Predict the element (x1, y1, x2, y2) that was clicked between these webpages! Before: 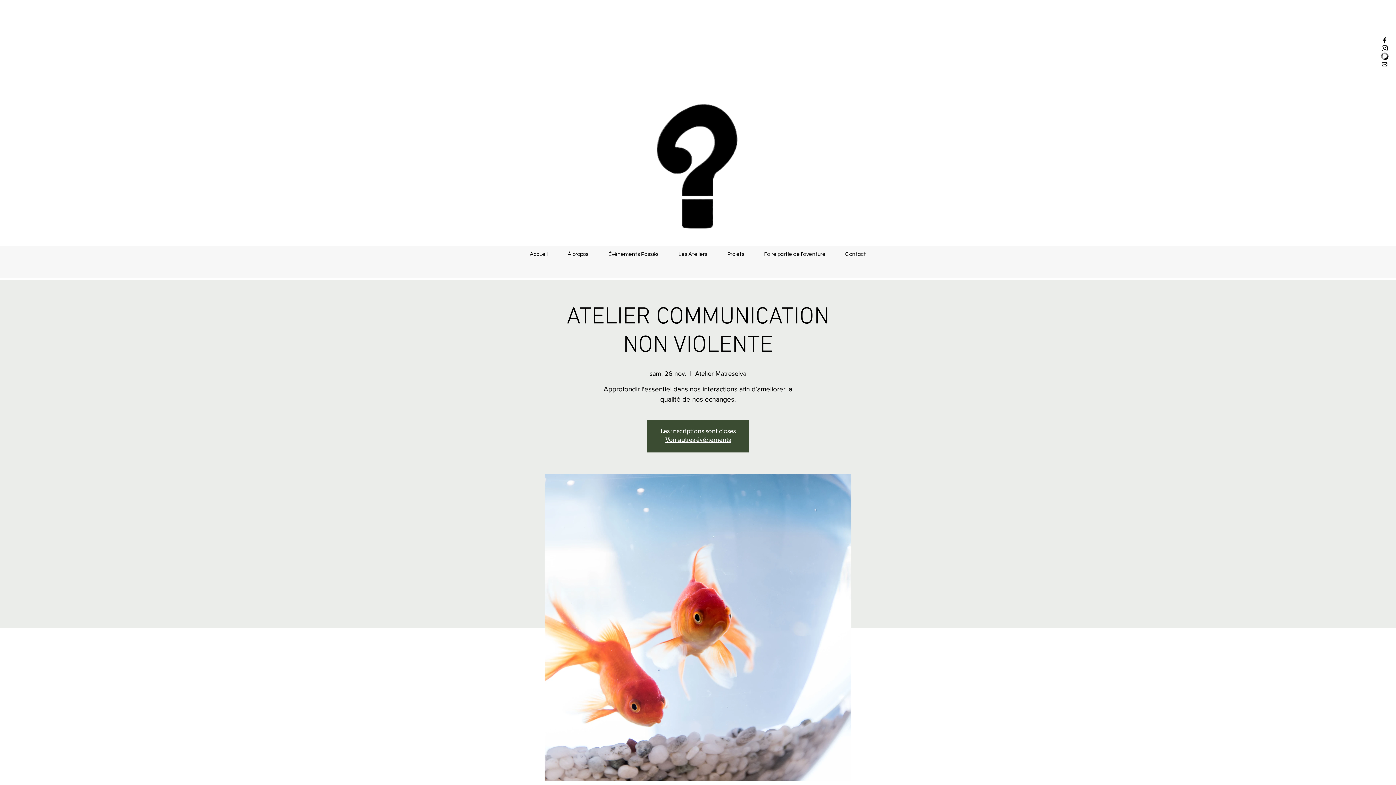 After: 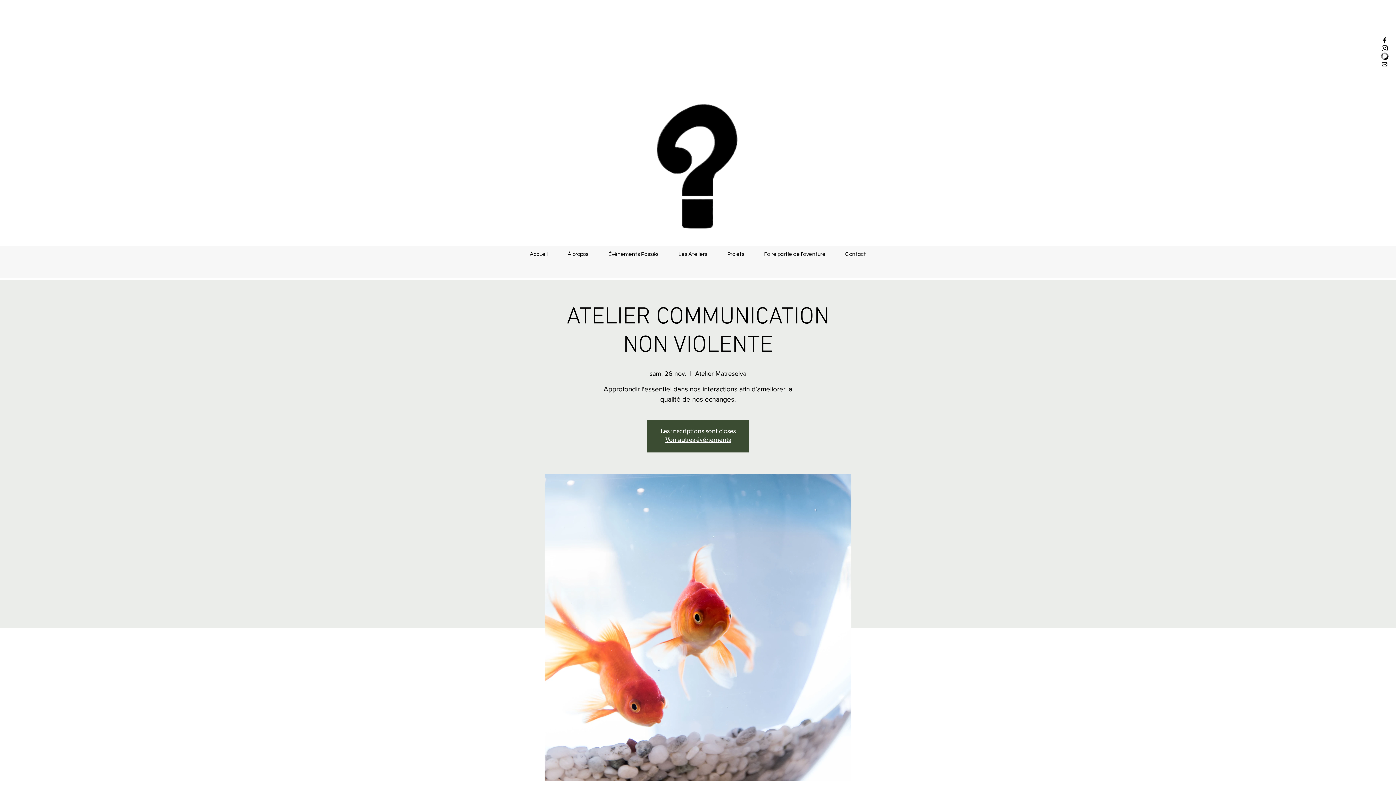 Action: bbox: (1381, 36, 1389, 44) label: Black Facebook Icon